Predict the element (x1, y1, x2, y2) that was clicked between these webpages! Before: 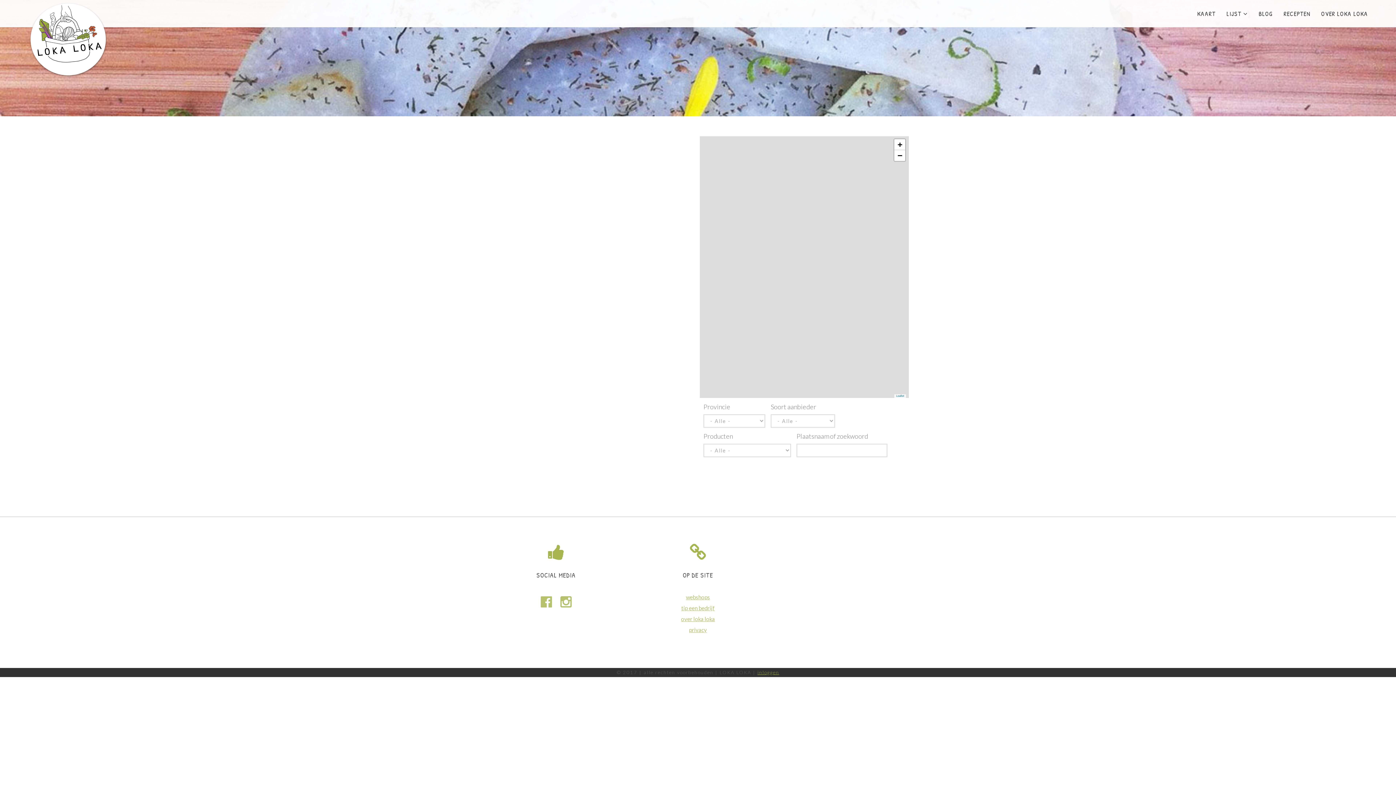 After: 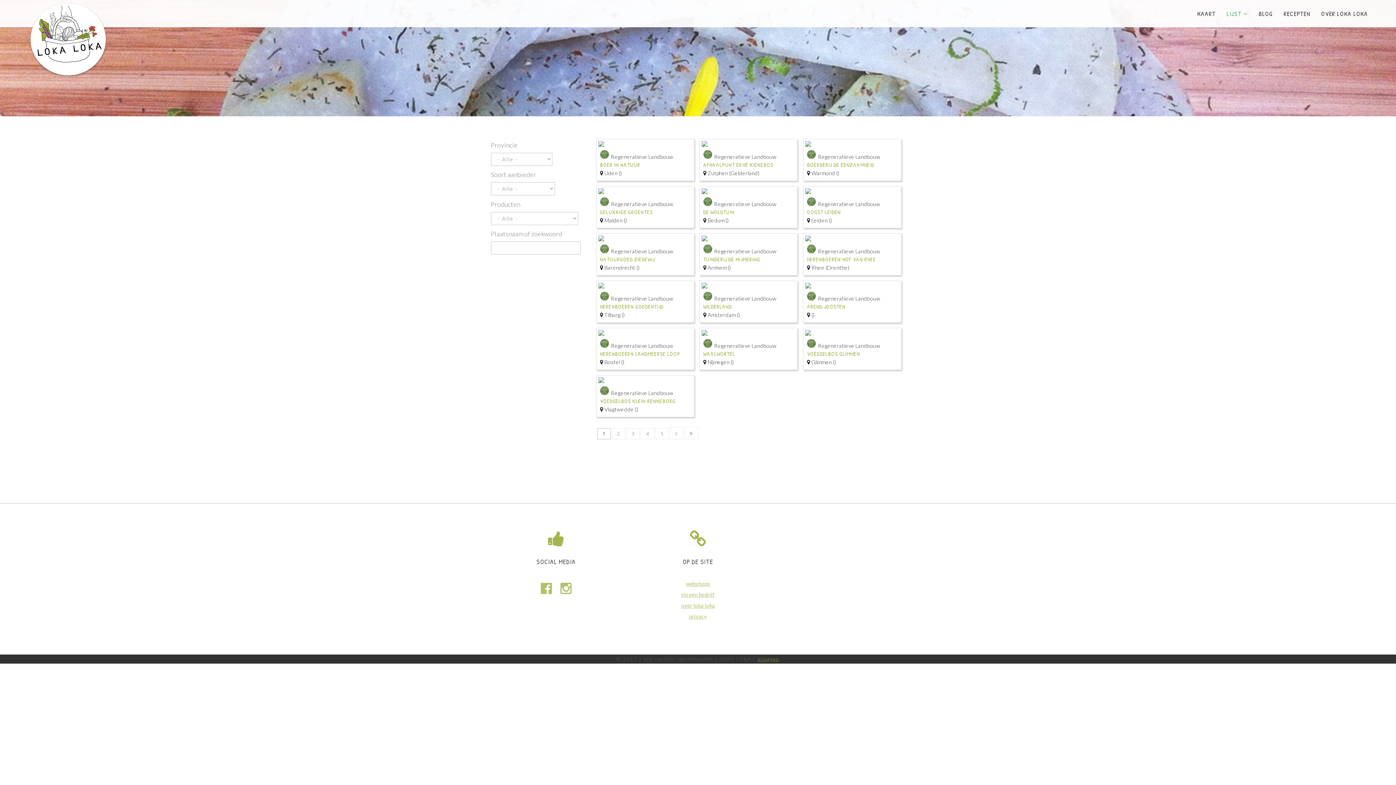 Action: bbox: (1226, 0, 1248, 27) label: LIJST 